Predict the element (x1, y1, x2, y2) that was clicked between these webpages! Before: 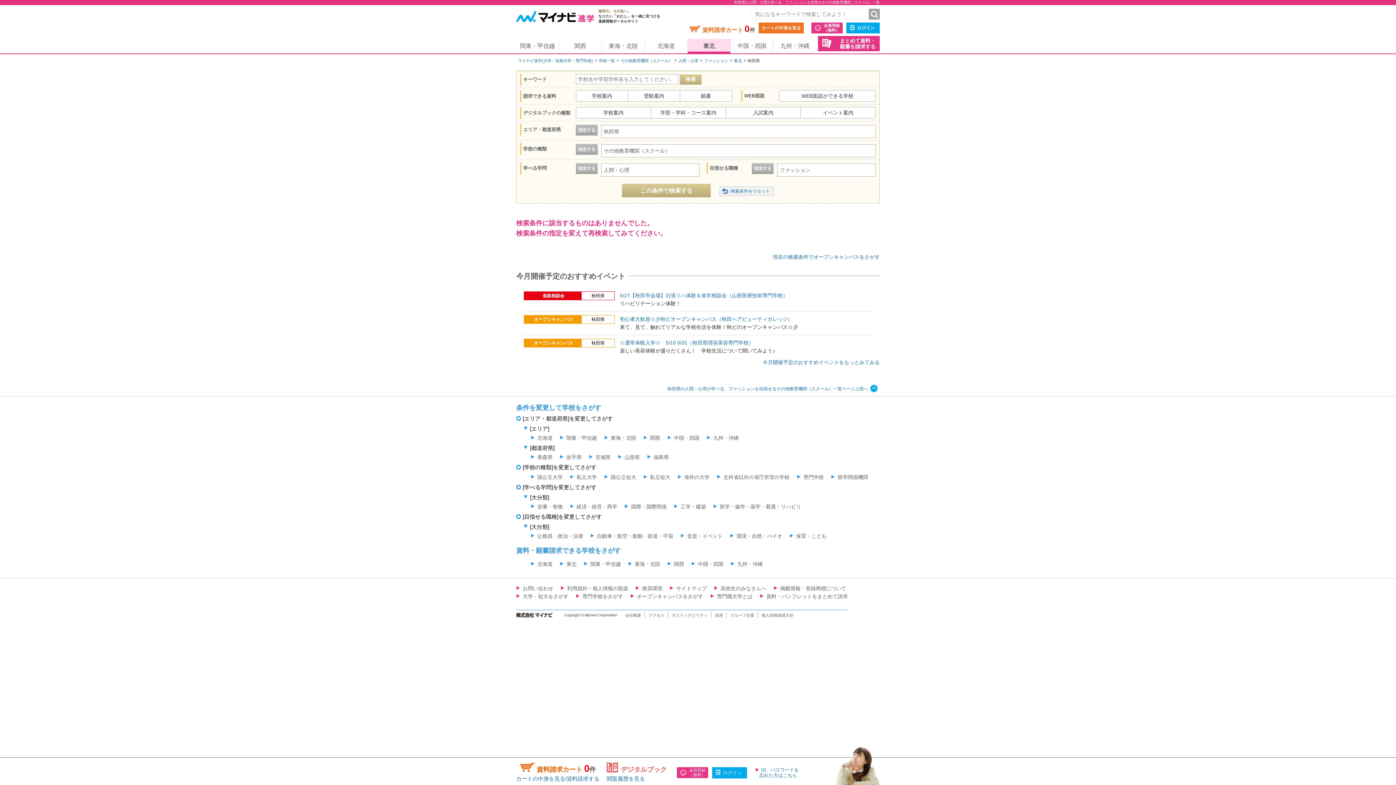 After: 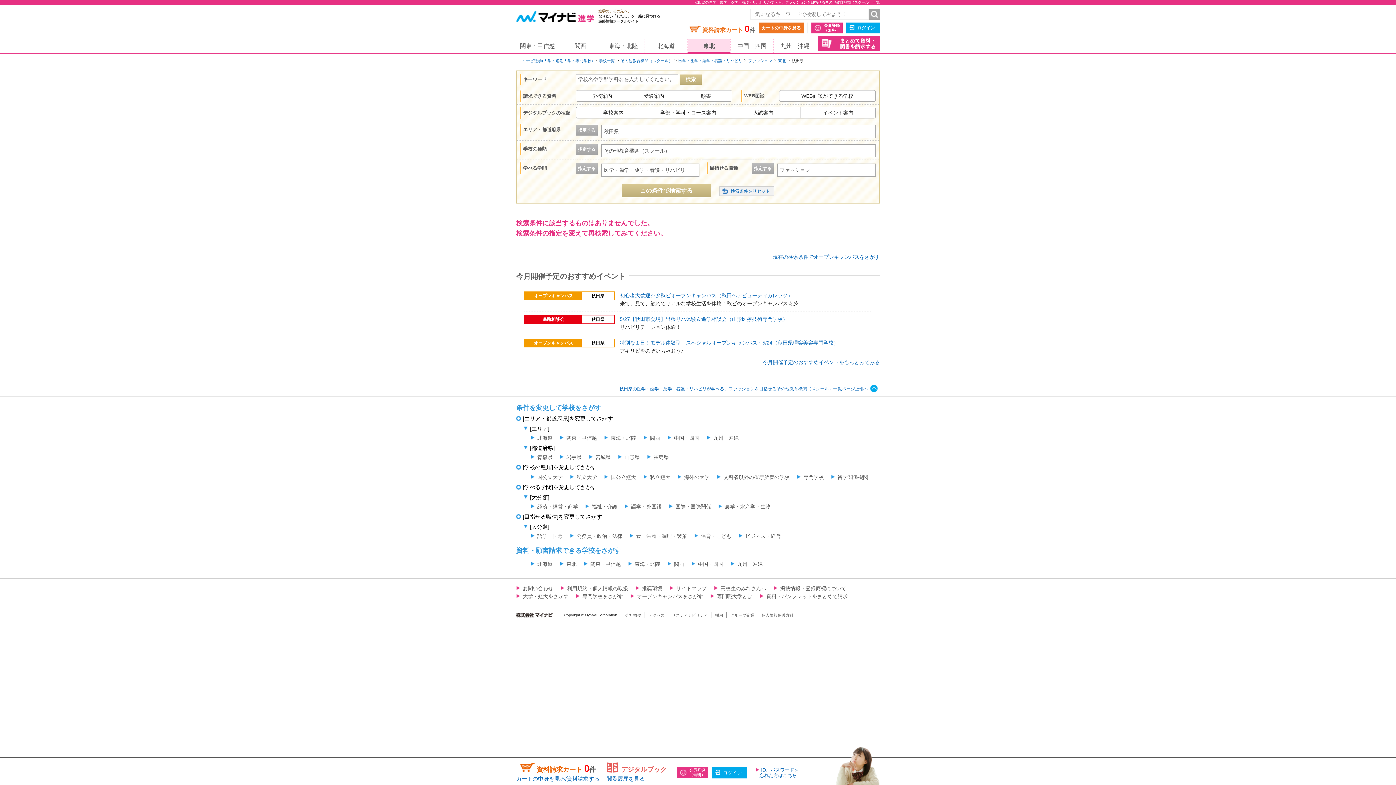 Action: label: 医学・歯学・薬学・看護・リハビリ bbox: (713, 503, 801, 509)